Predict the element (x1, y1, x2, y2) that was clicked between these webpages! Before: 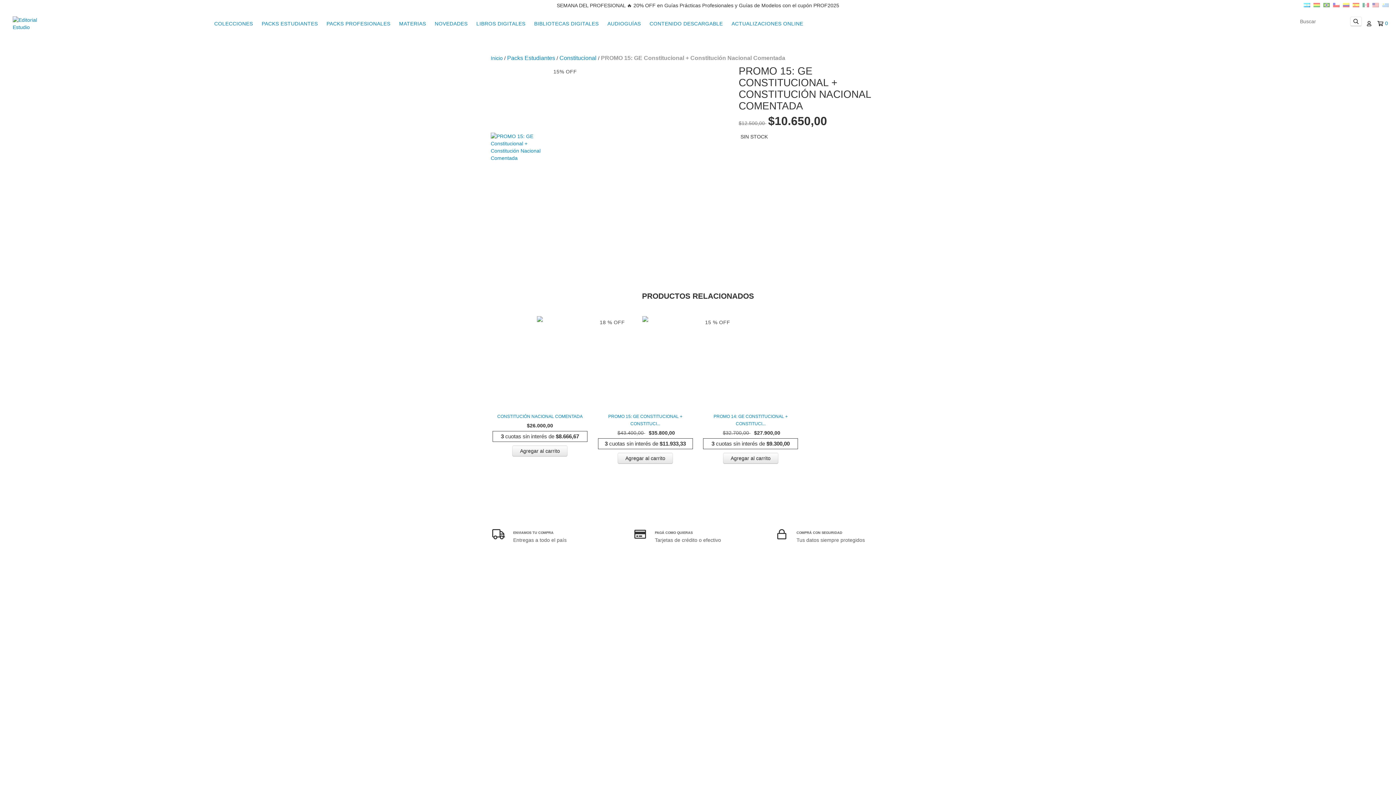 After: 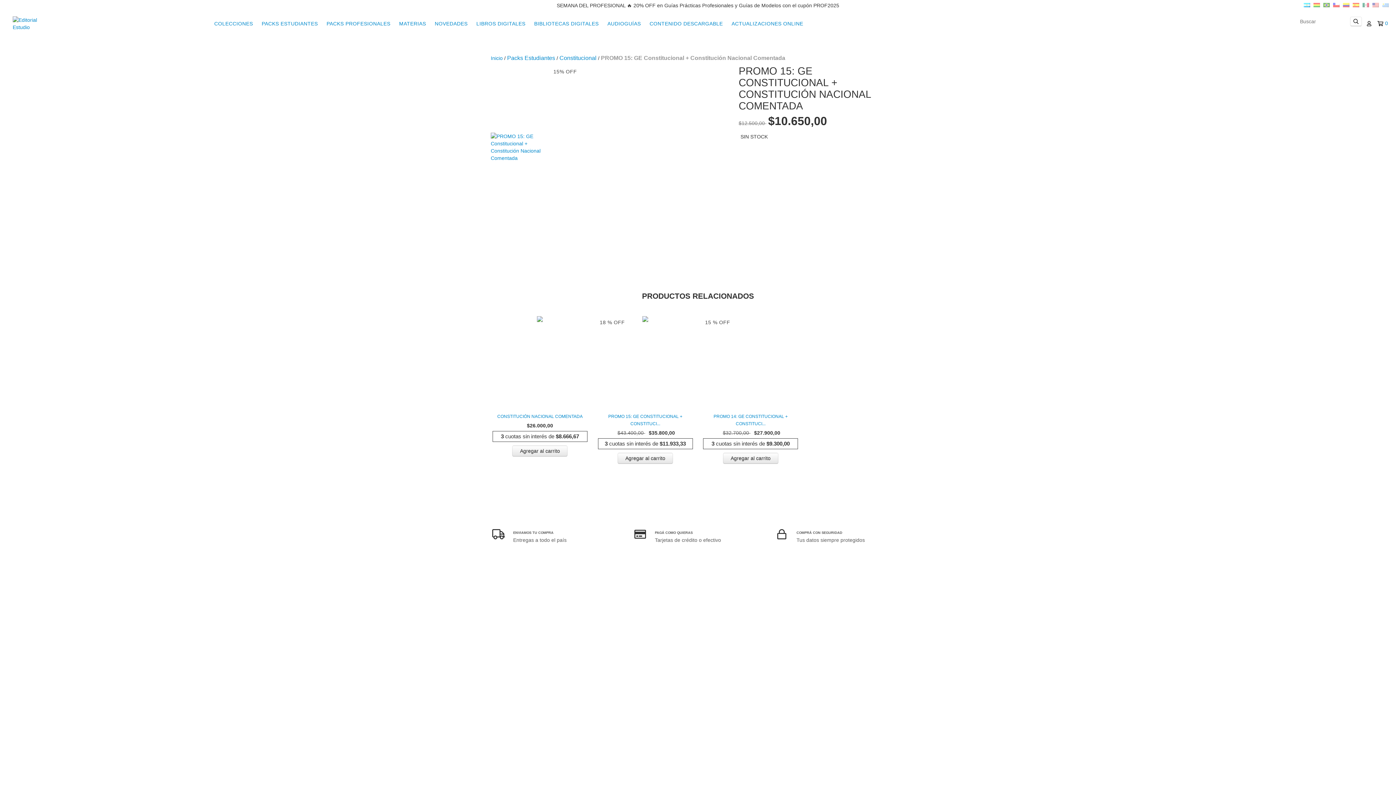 Action: bbox: (530, 16, 602, 30) label: BIBLIOTECAS DIGITALES